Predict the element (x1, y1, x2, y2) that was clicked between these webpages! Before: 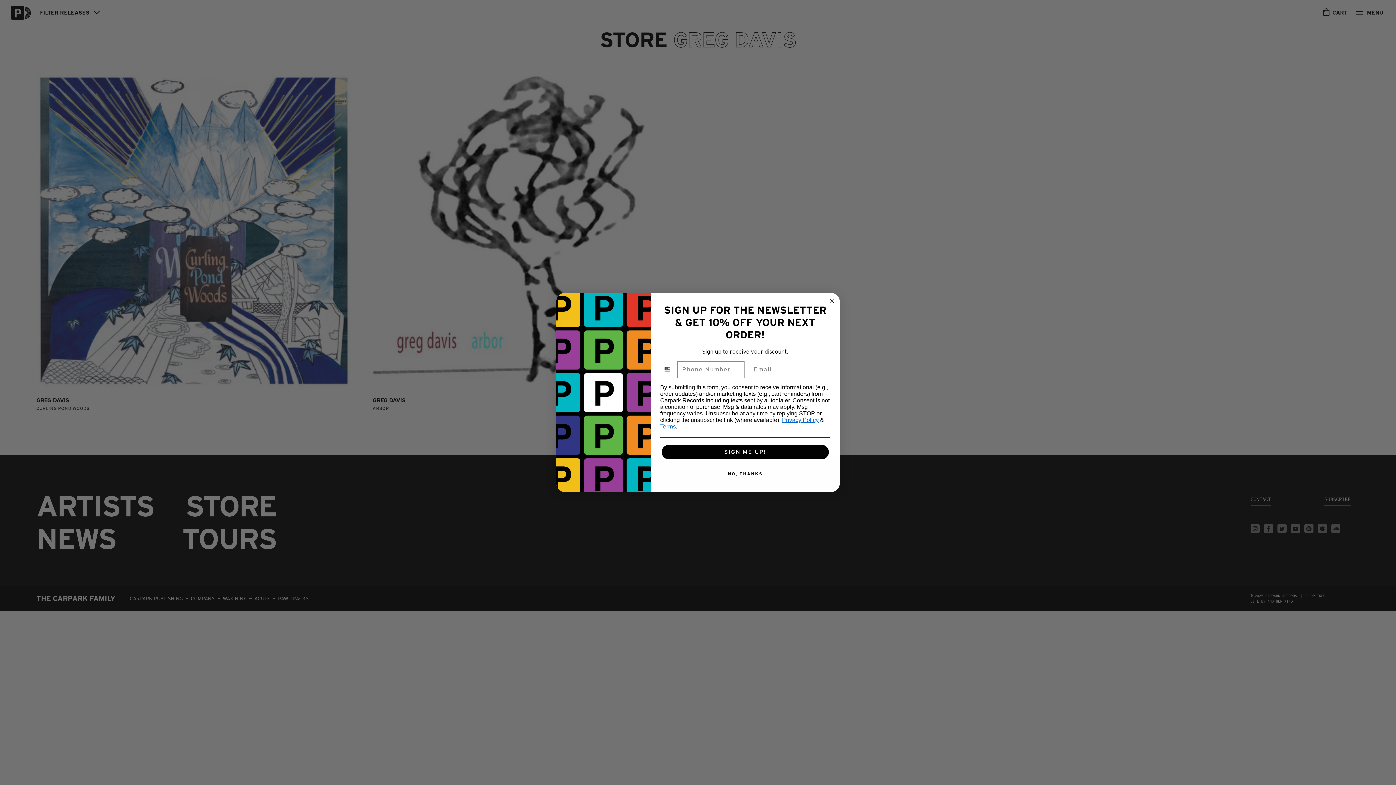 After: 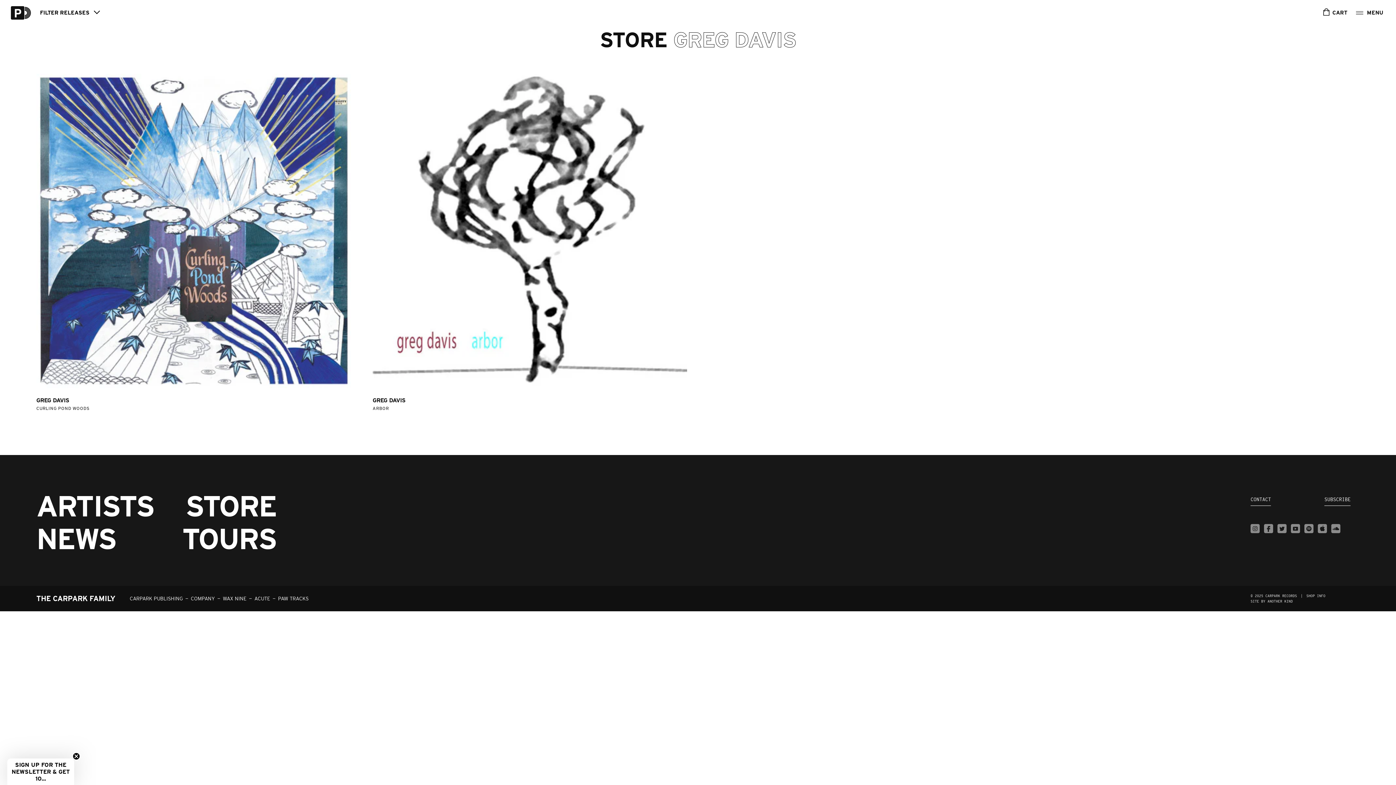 Action: label: NO, THANKS bbox: (660, 466, 830, 481)